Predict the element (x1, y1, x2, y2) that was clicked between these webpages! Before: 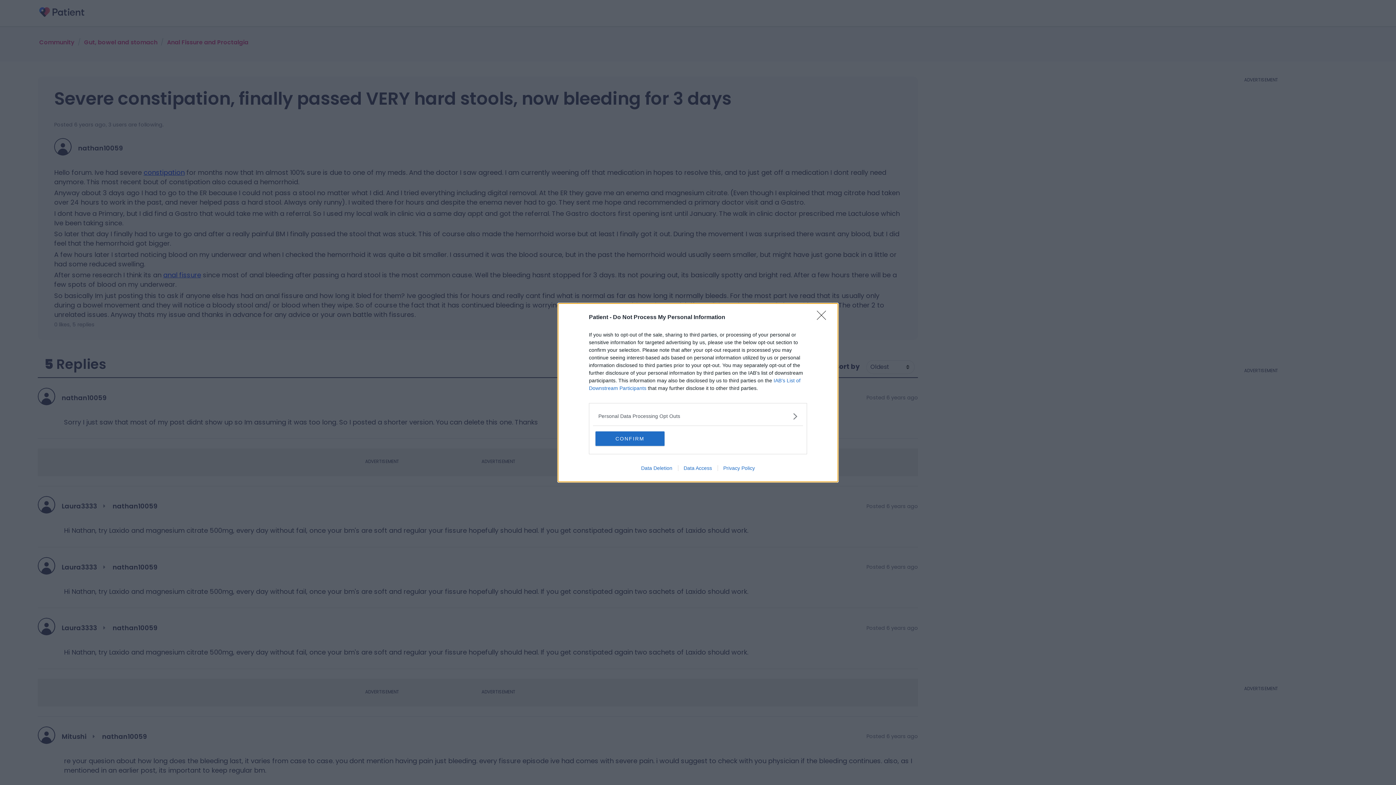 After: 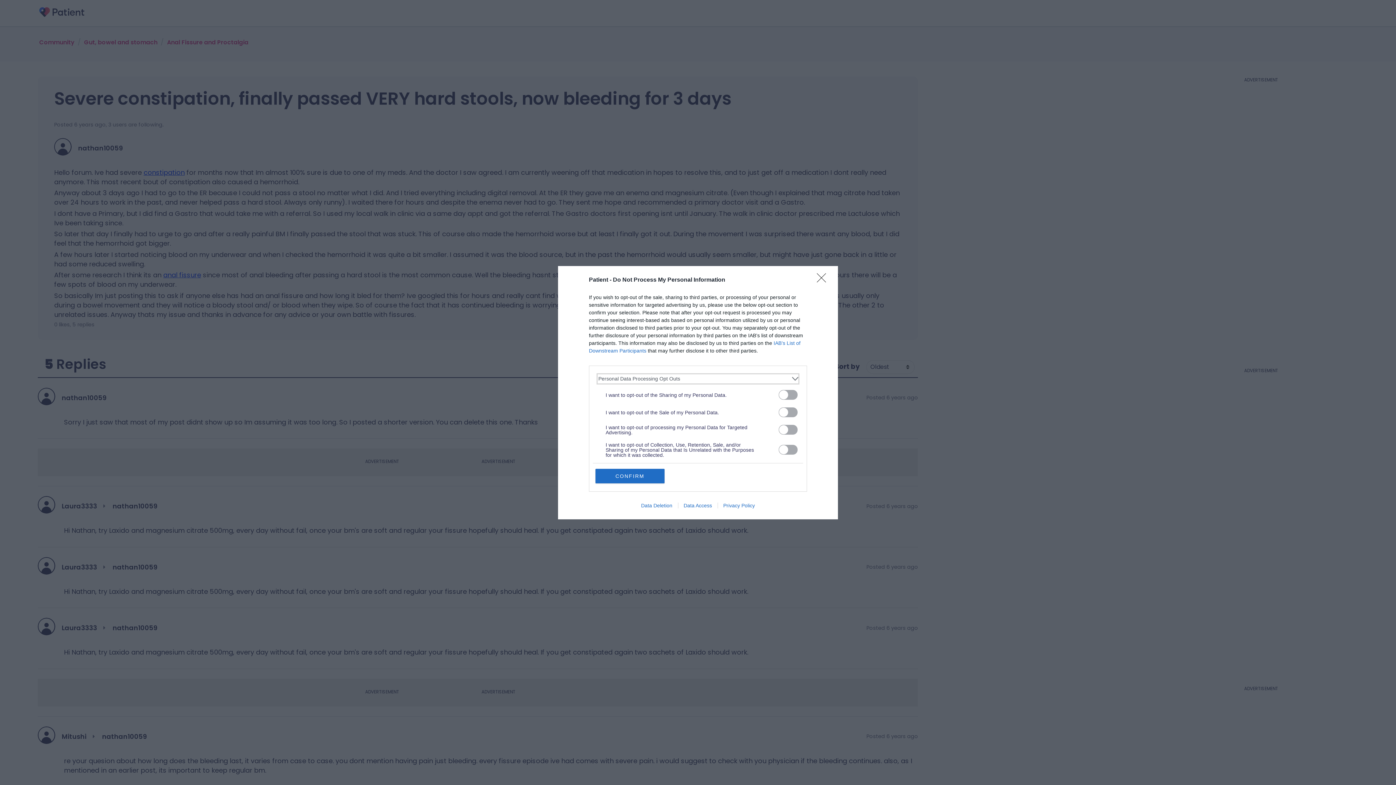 Action: label: Opt-Outs bbox: (598, 412, 797, 420)